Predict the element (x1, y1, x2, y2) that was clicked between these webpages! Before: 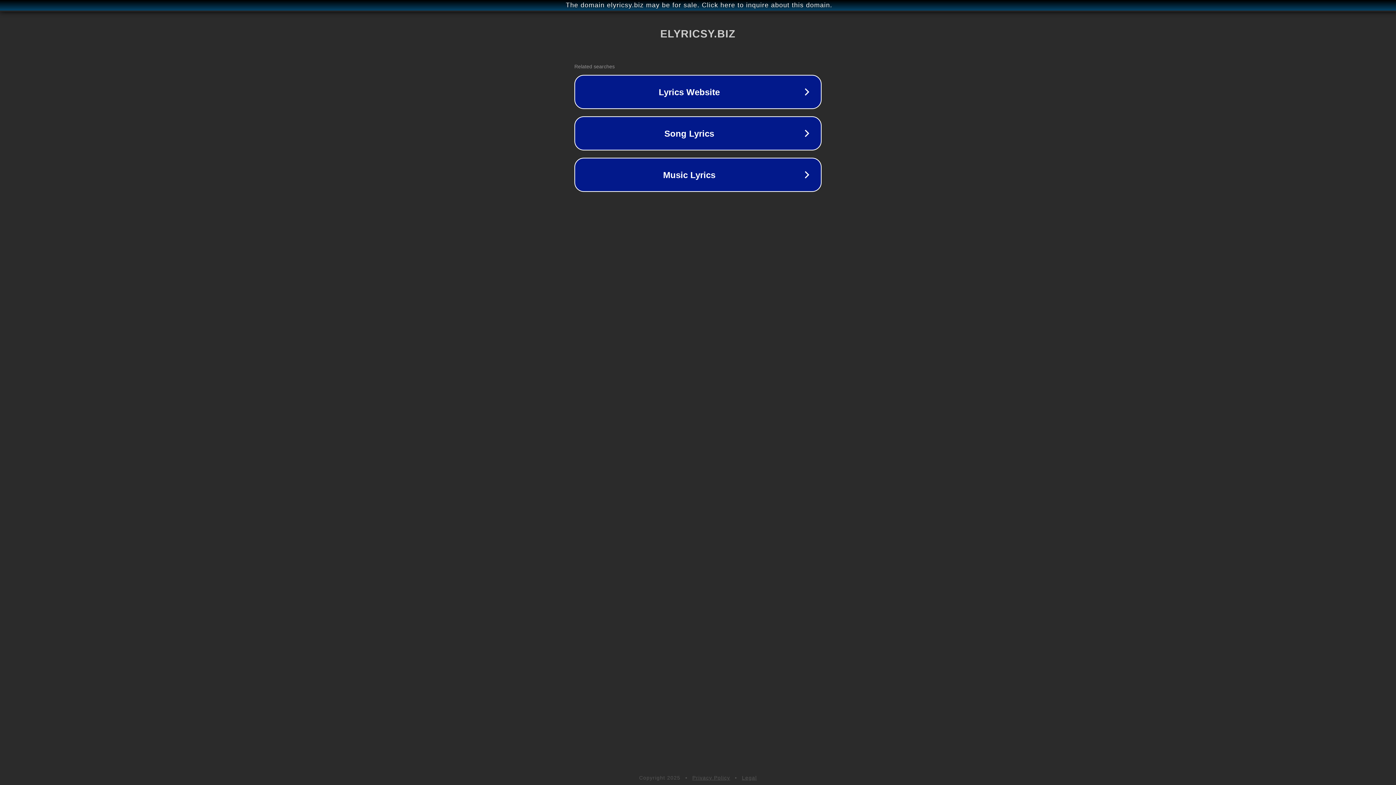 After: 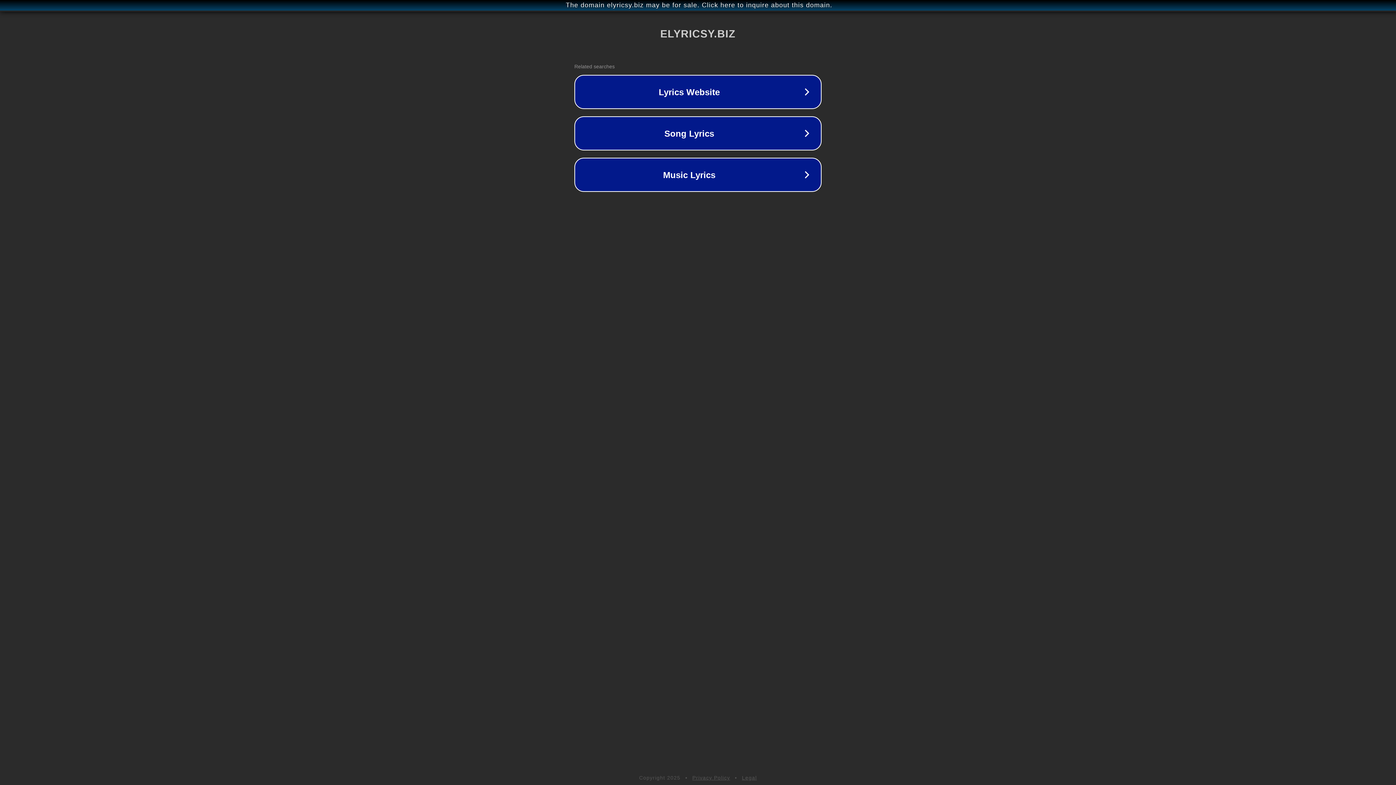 Action: label: Legal bbox: (742, 775, 757, 781)